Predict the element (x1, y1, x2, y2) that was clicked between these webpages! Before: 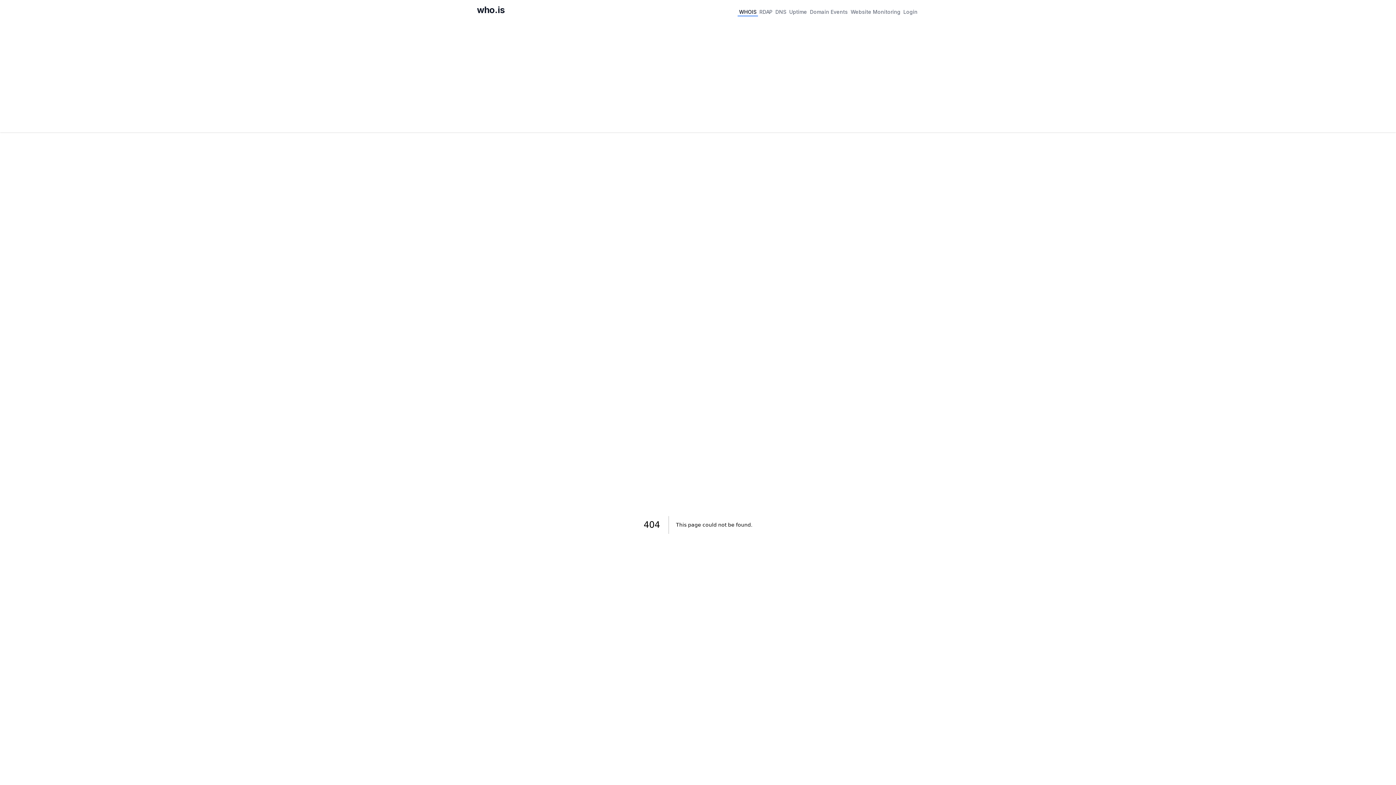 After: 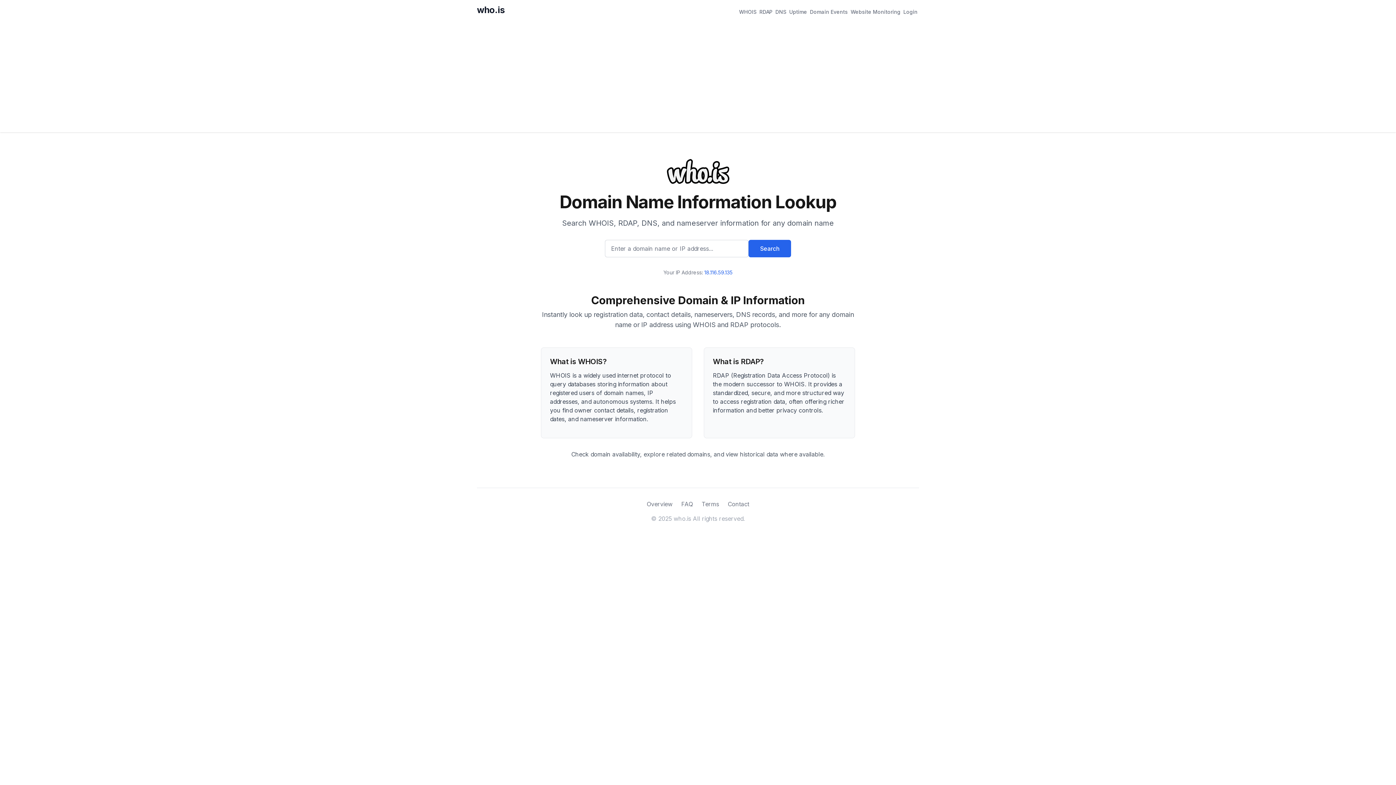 Action: bbox: (477, 4, 504, 15) label: who.is